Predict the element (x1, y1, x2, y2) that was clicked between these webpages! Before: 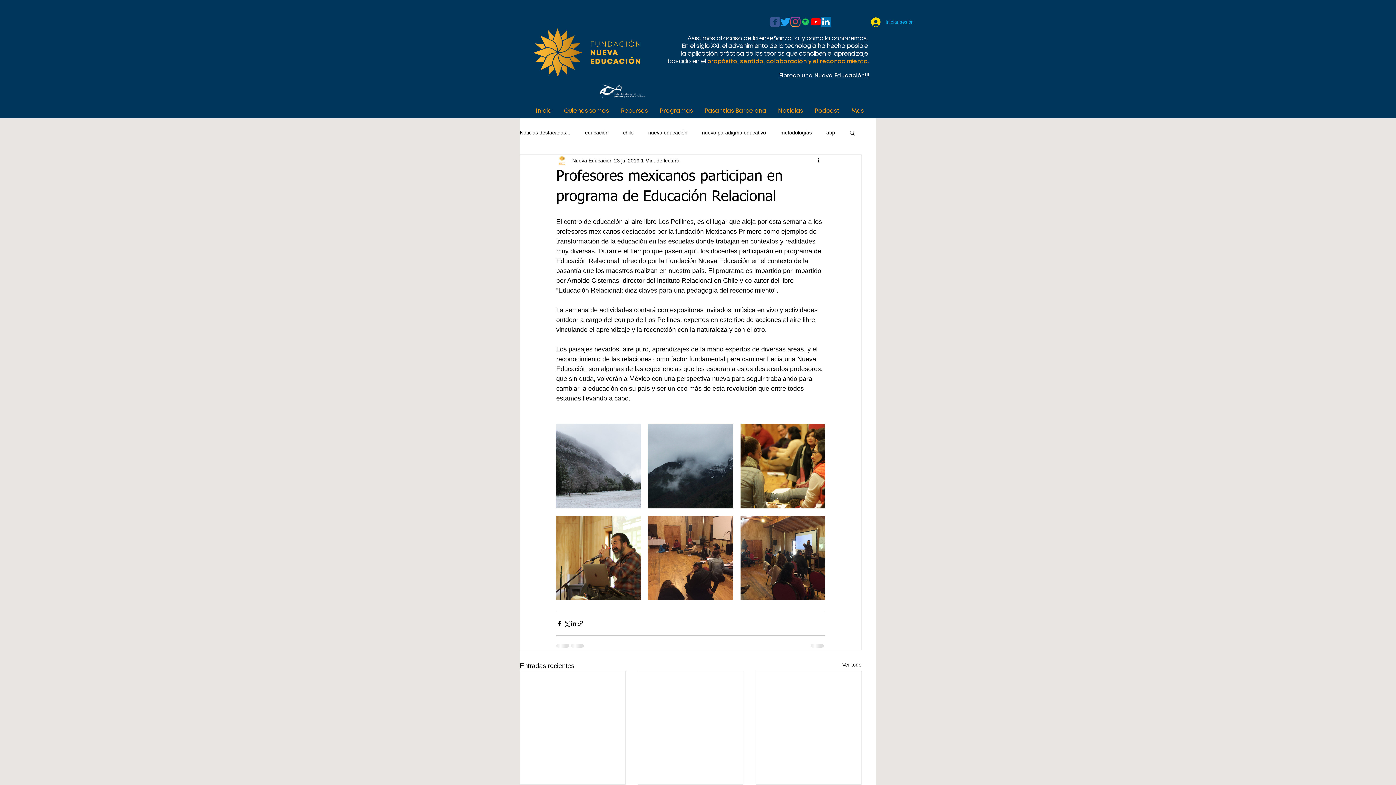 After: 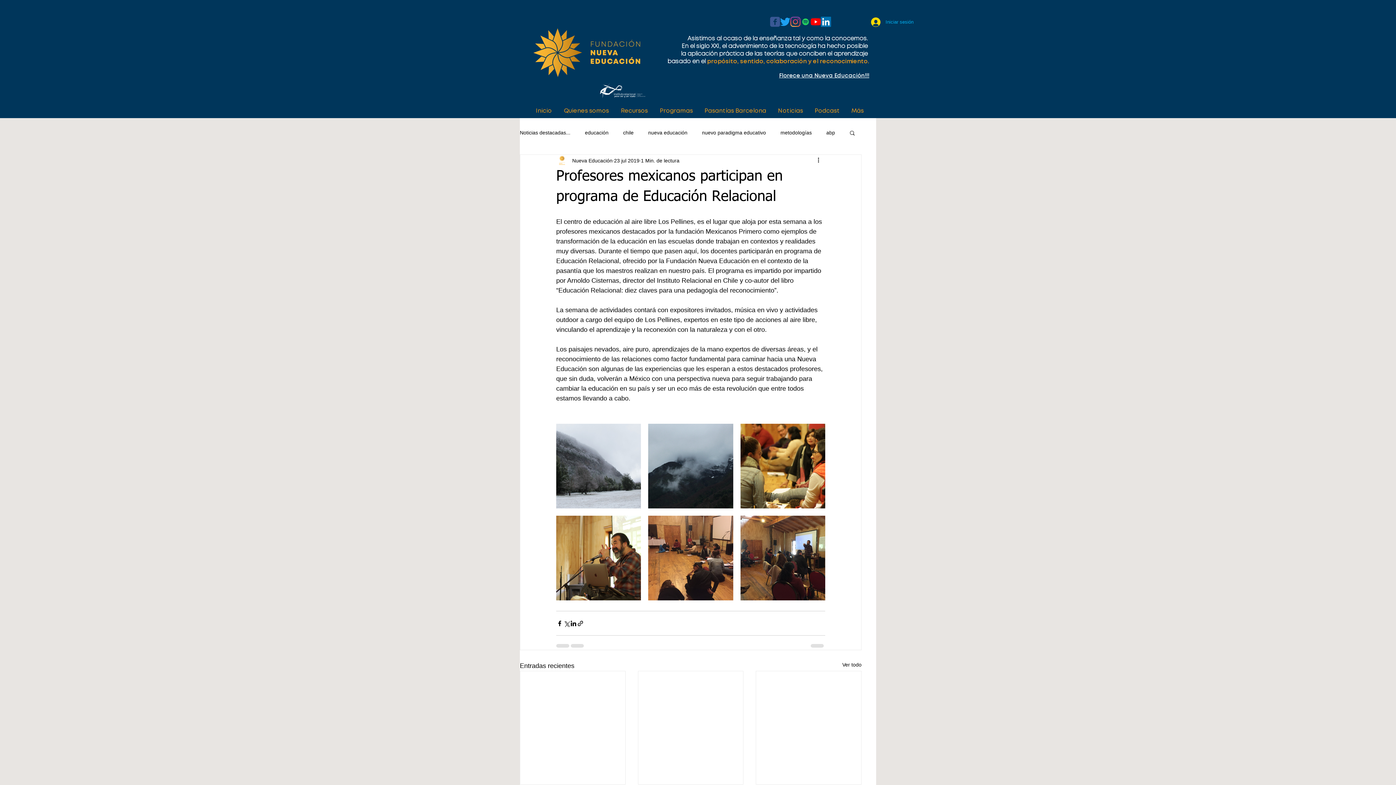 Action: bbox: (770, 16, 780, 26) label: c-facebook